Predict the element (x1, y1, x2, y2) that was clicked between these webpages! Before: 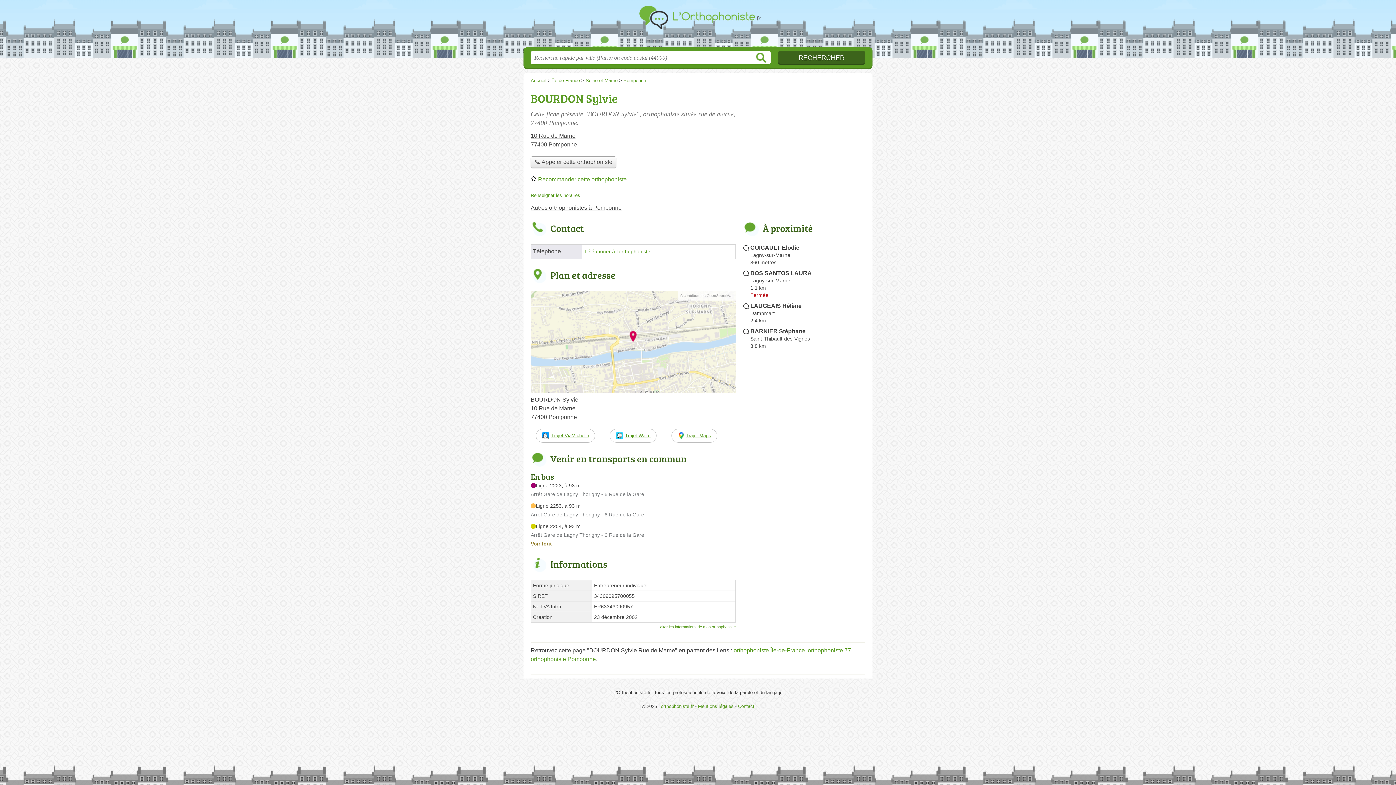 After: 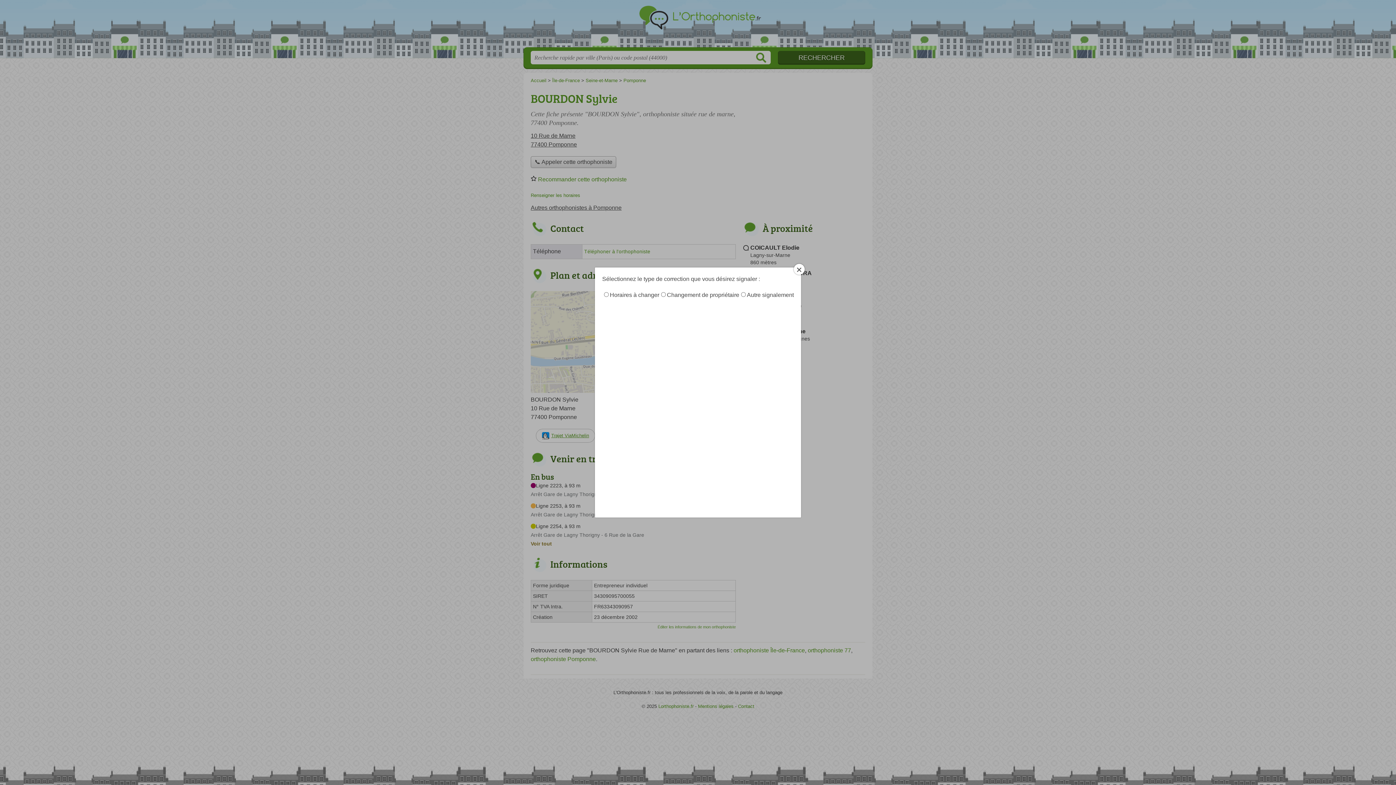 Action: bbox: (530, 192, 580, 198) label: Renseigner les horaires